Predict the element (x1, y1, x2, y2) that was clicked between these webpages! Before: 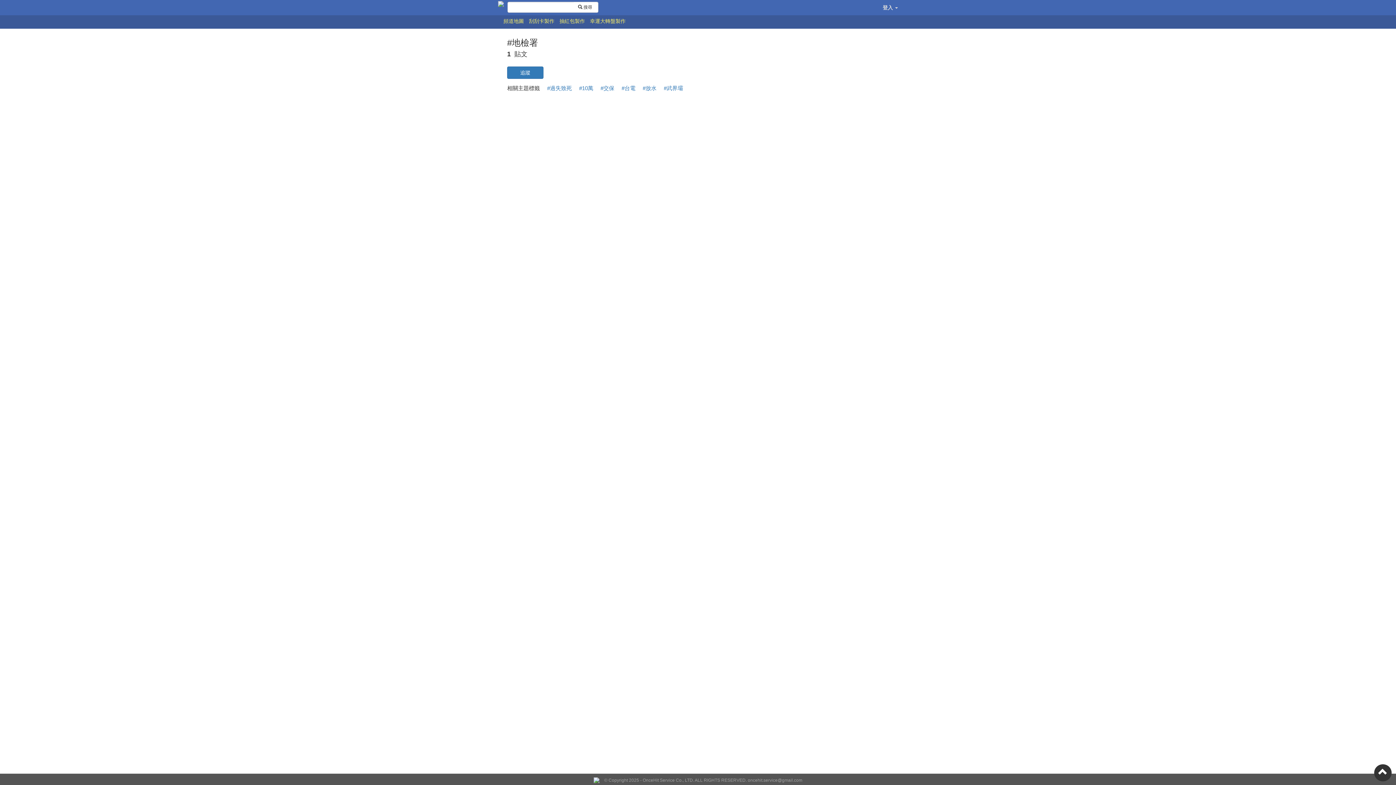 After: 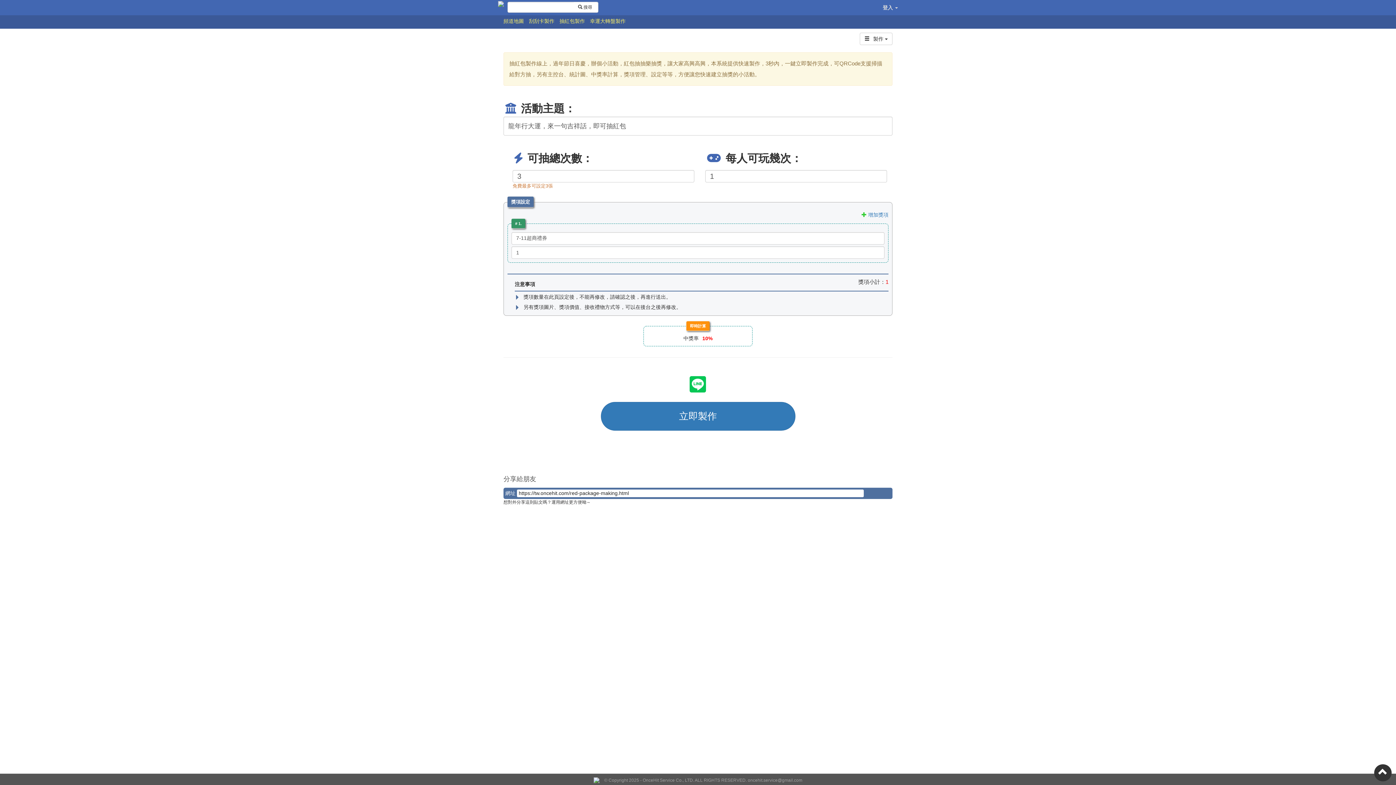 Action: bbox: (559, 18, 585, 24) label: 抽紅包製作